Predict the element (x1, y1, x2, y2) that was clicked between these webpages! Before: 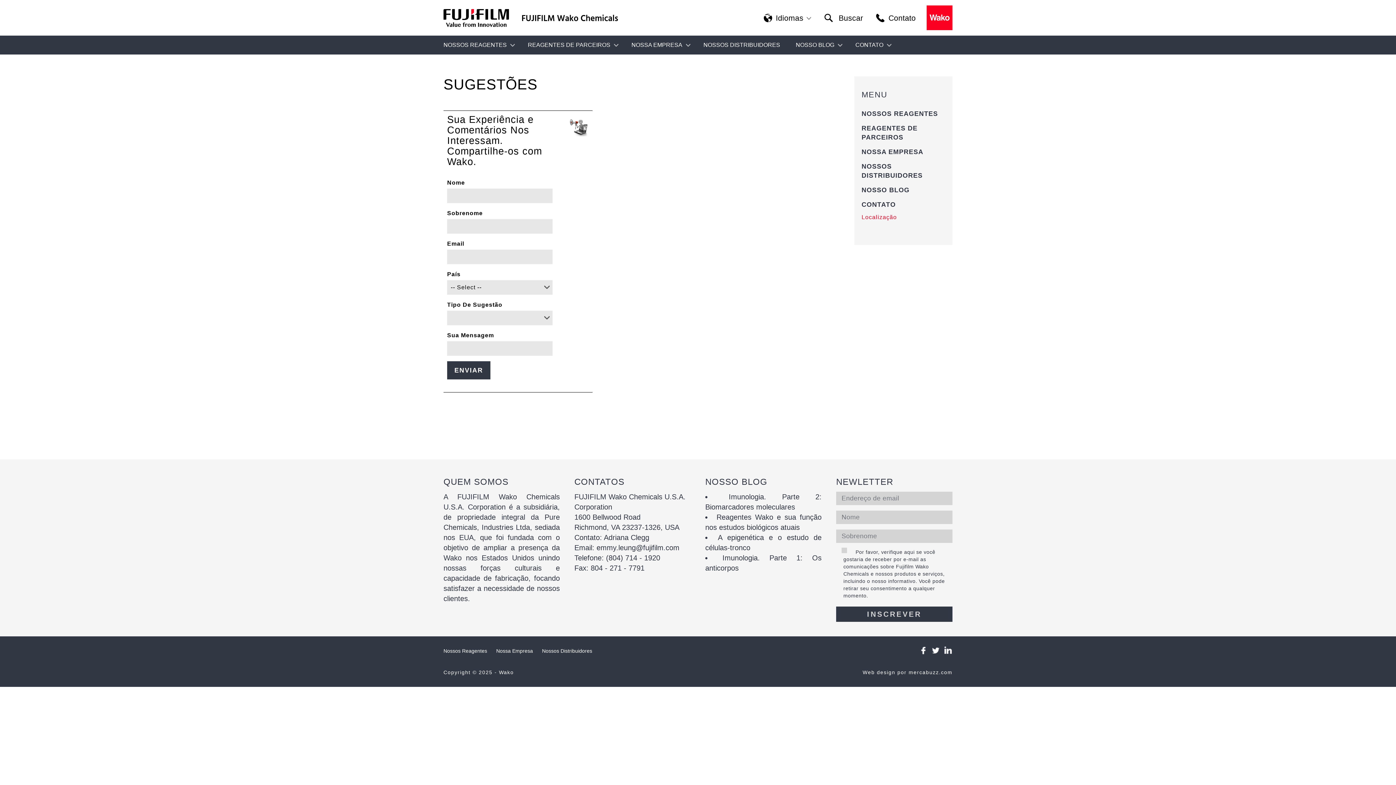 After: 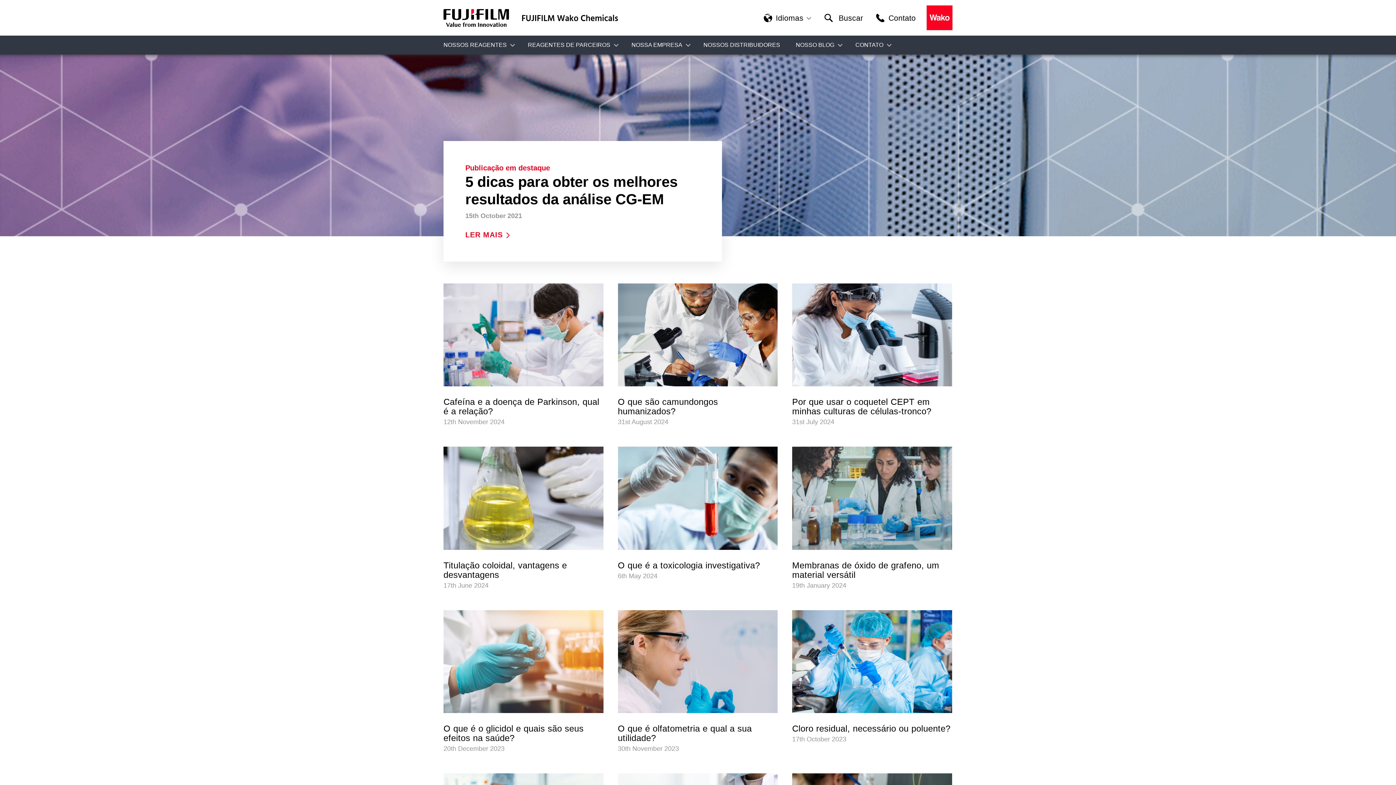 Action: label: NOSSO BLOG bbox: (796, 35, 848, 54)